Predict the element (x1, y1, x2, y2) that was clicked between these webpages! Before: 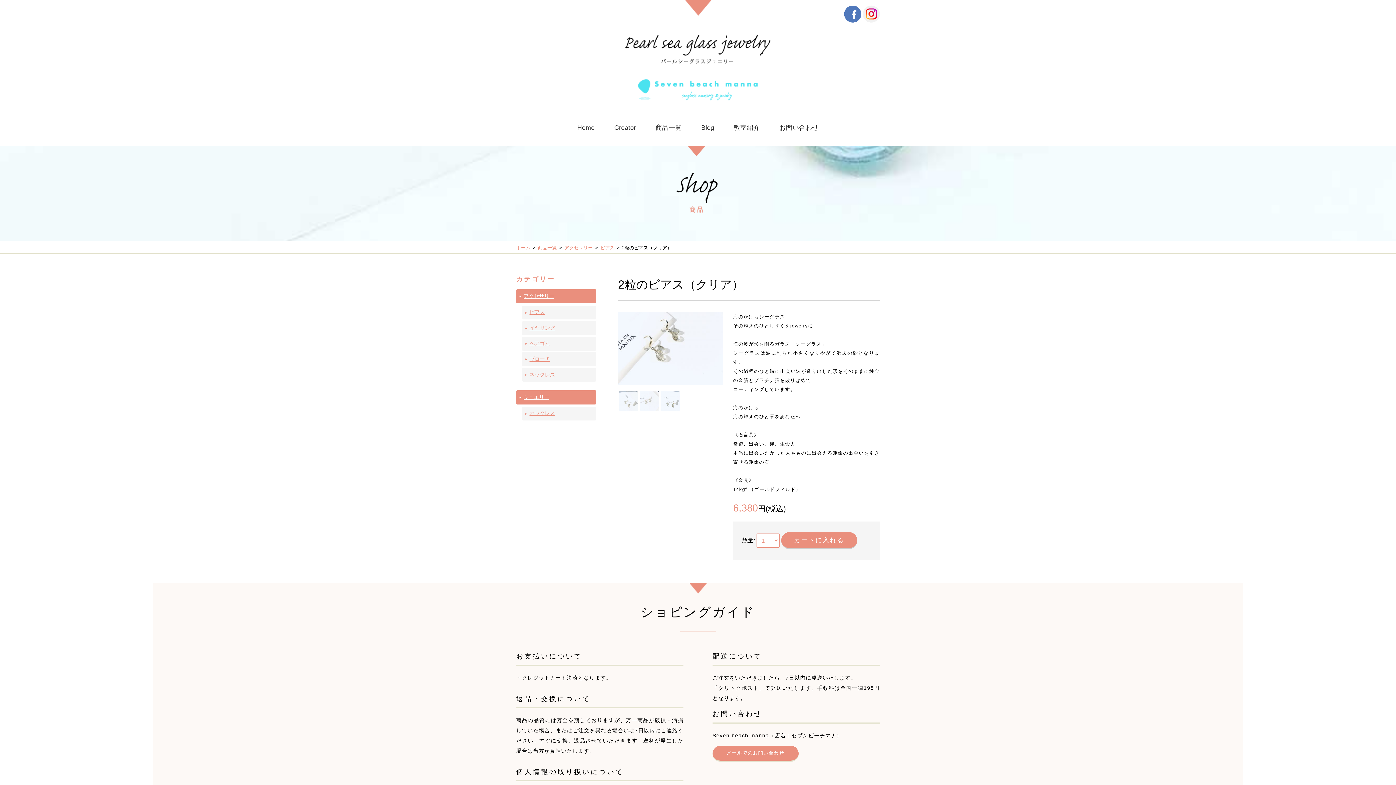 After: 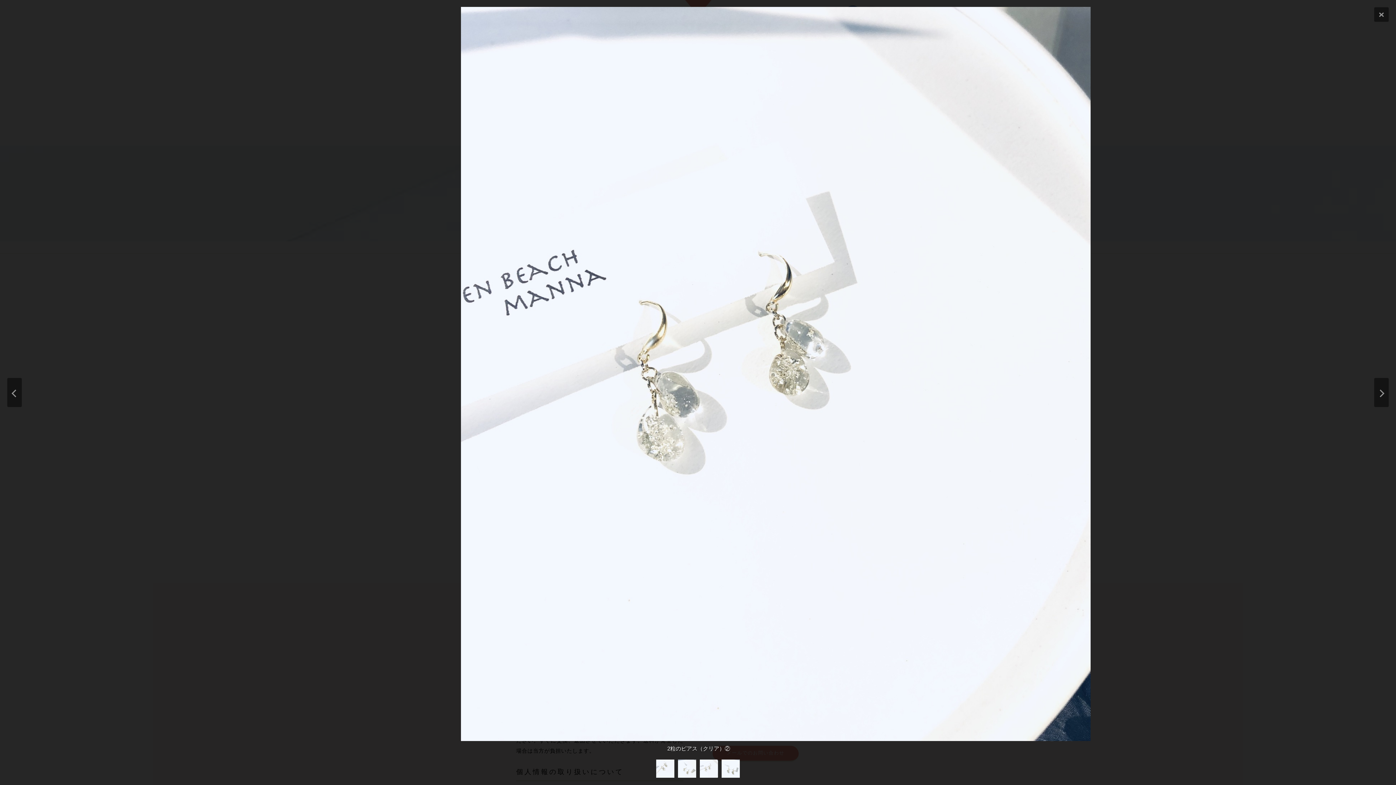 Action: bbox: (618, 391, 639, 411)